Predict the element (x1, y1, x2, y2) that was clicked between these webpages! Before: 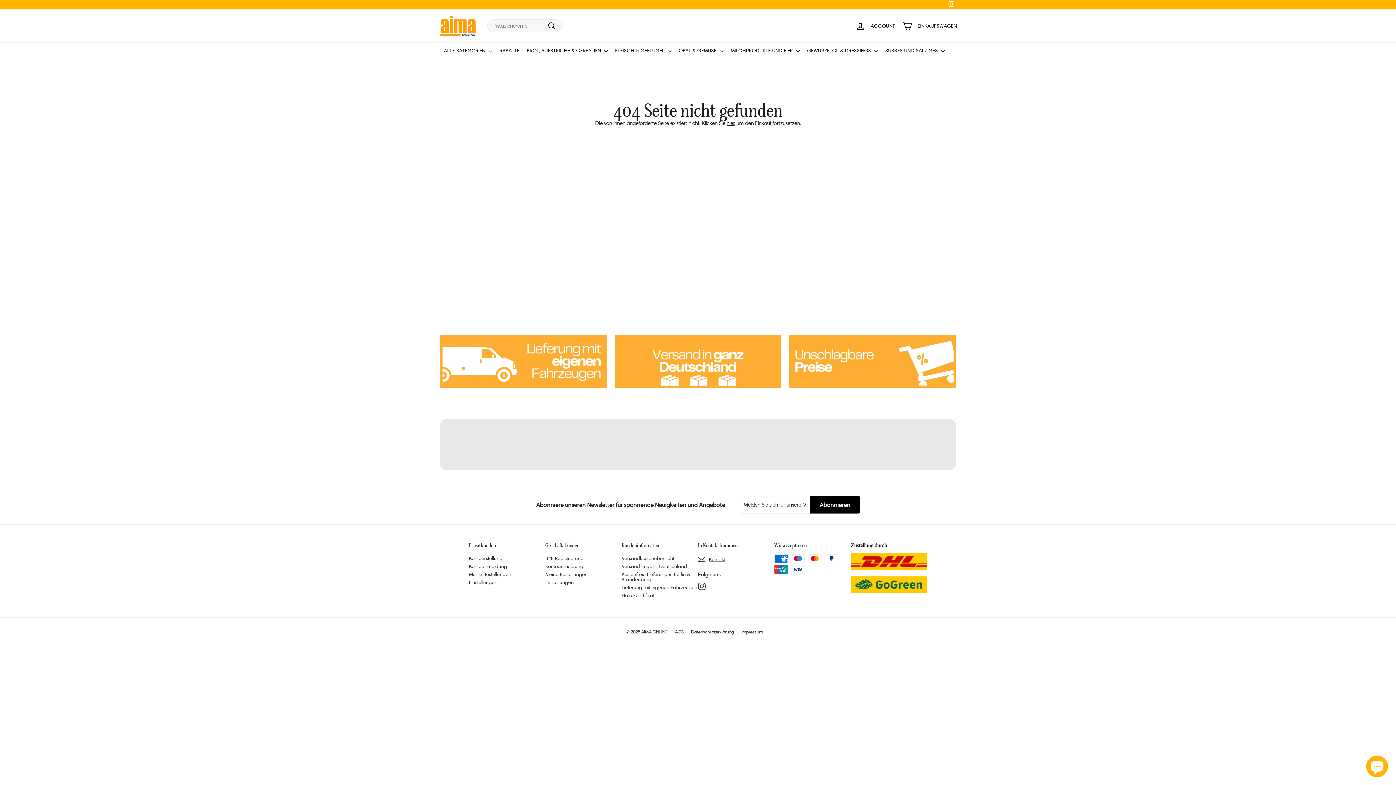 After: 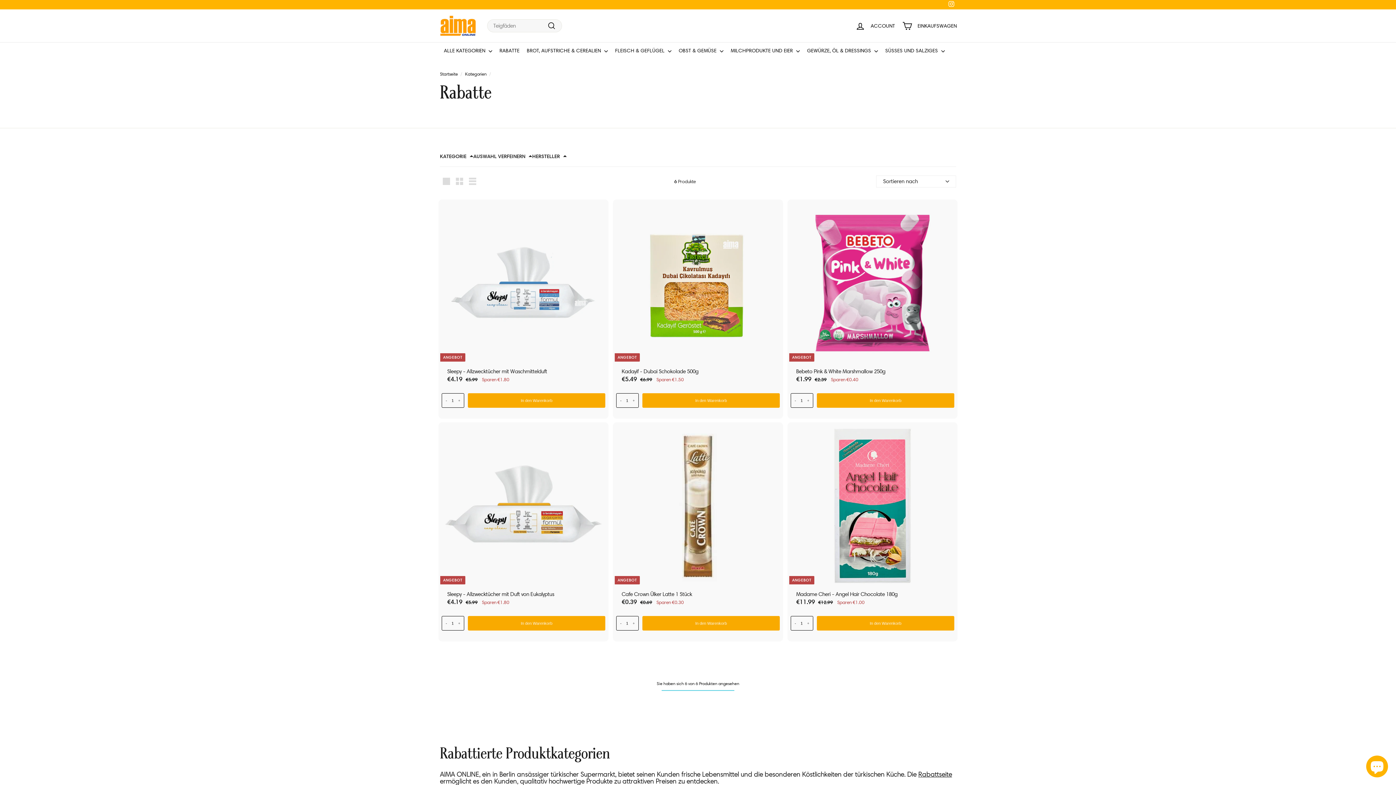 Action: label: RABATTE bbox: (496, 42, 523, 58)